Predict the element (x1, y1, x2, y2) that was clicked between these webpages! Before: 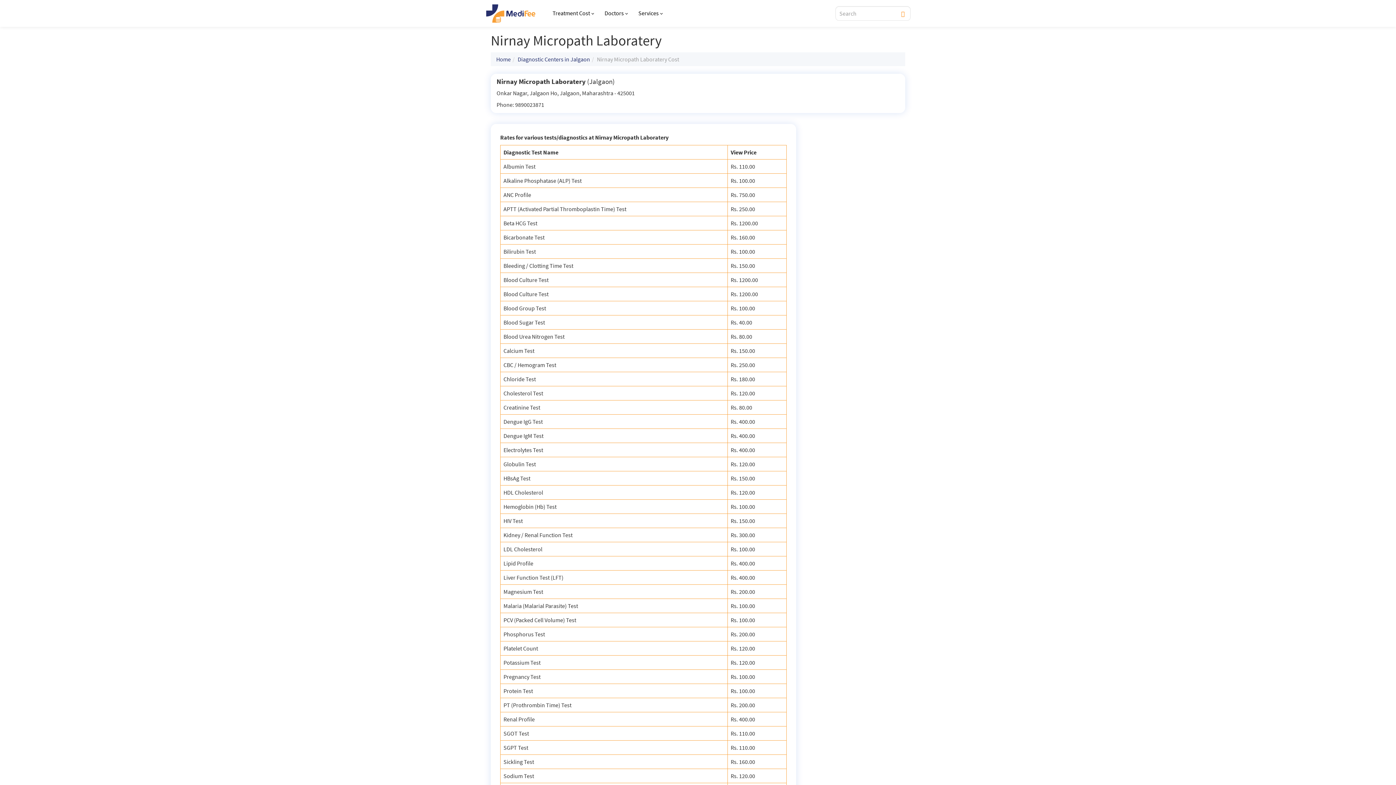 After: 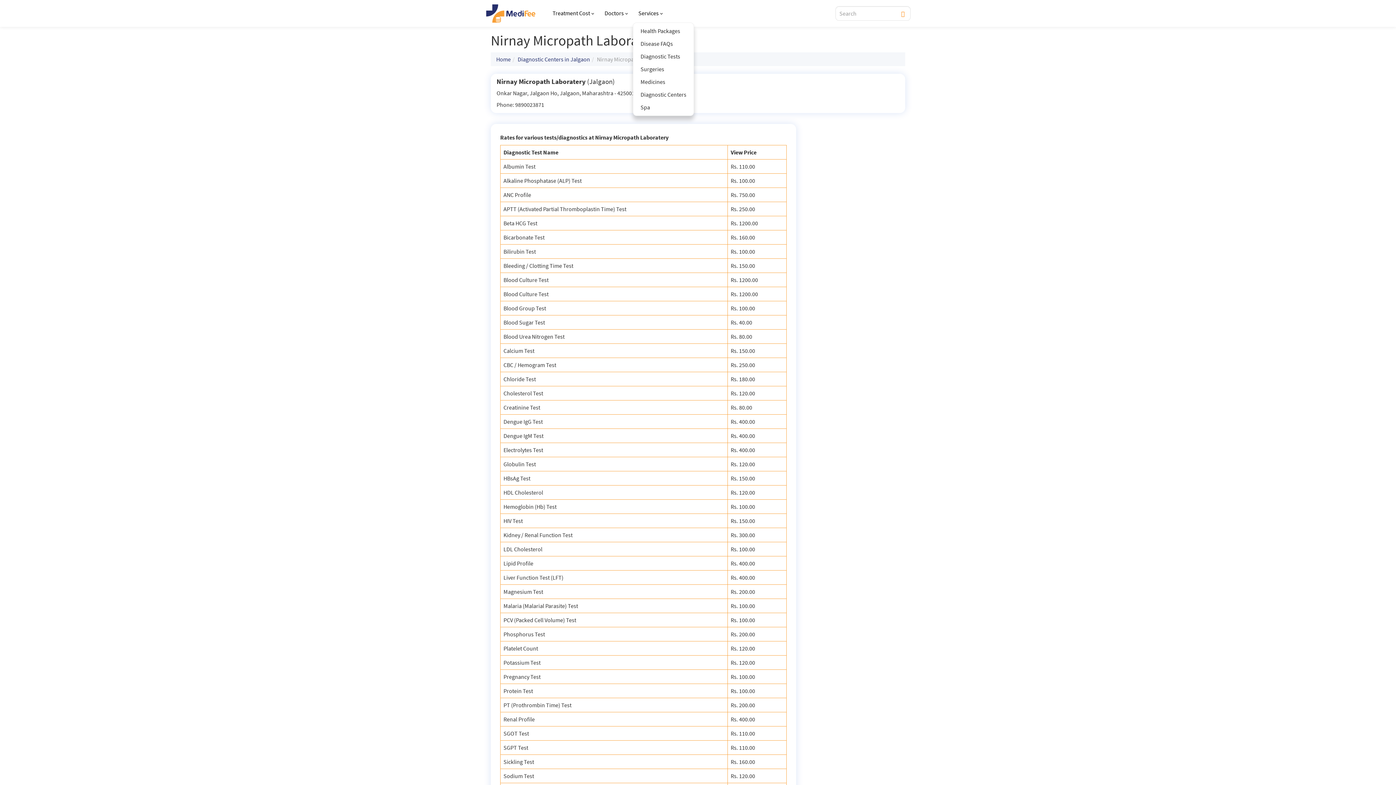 Action: label: Services bbox: (633, 4, 668, 22)